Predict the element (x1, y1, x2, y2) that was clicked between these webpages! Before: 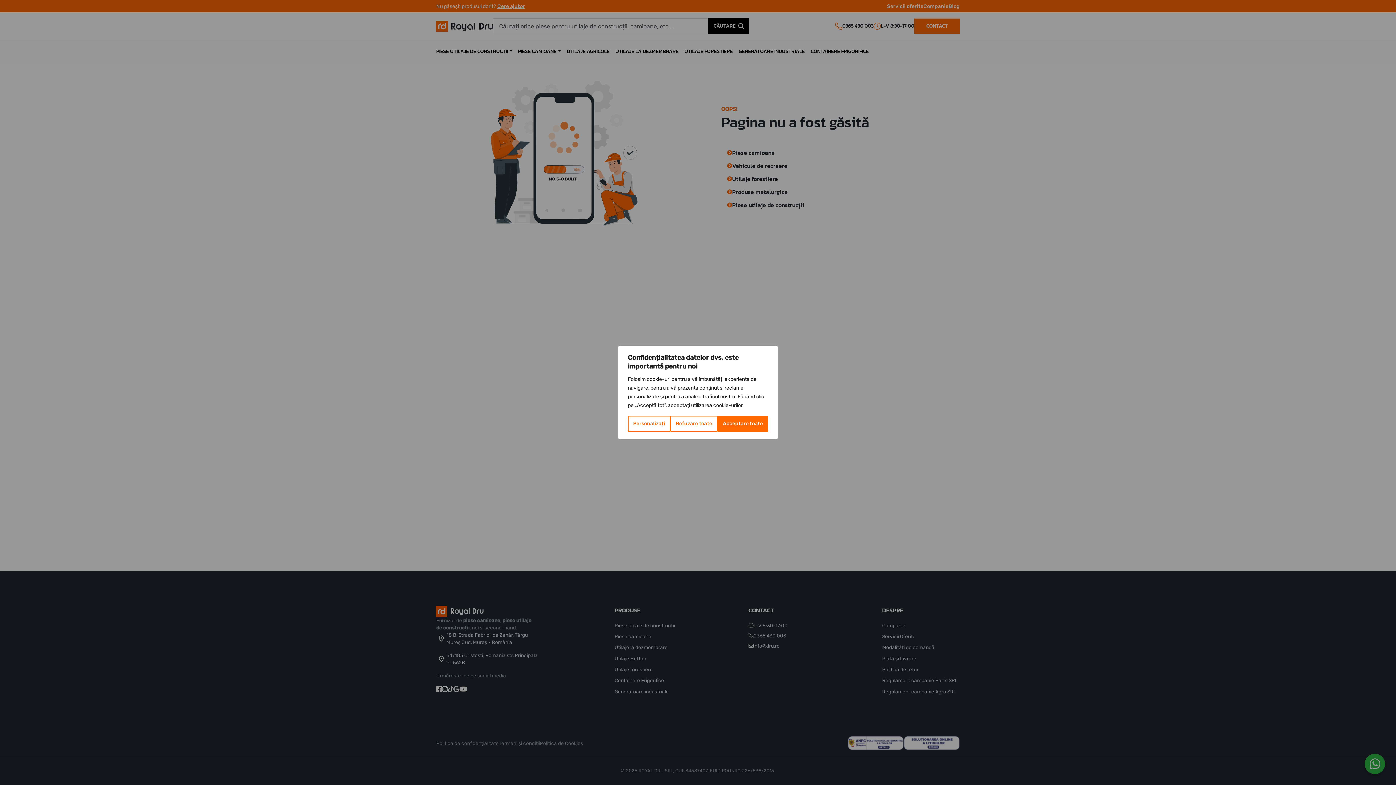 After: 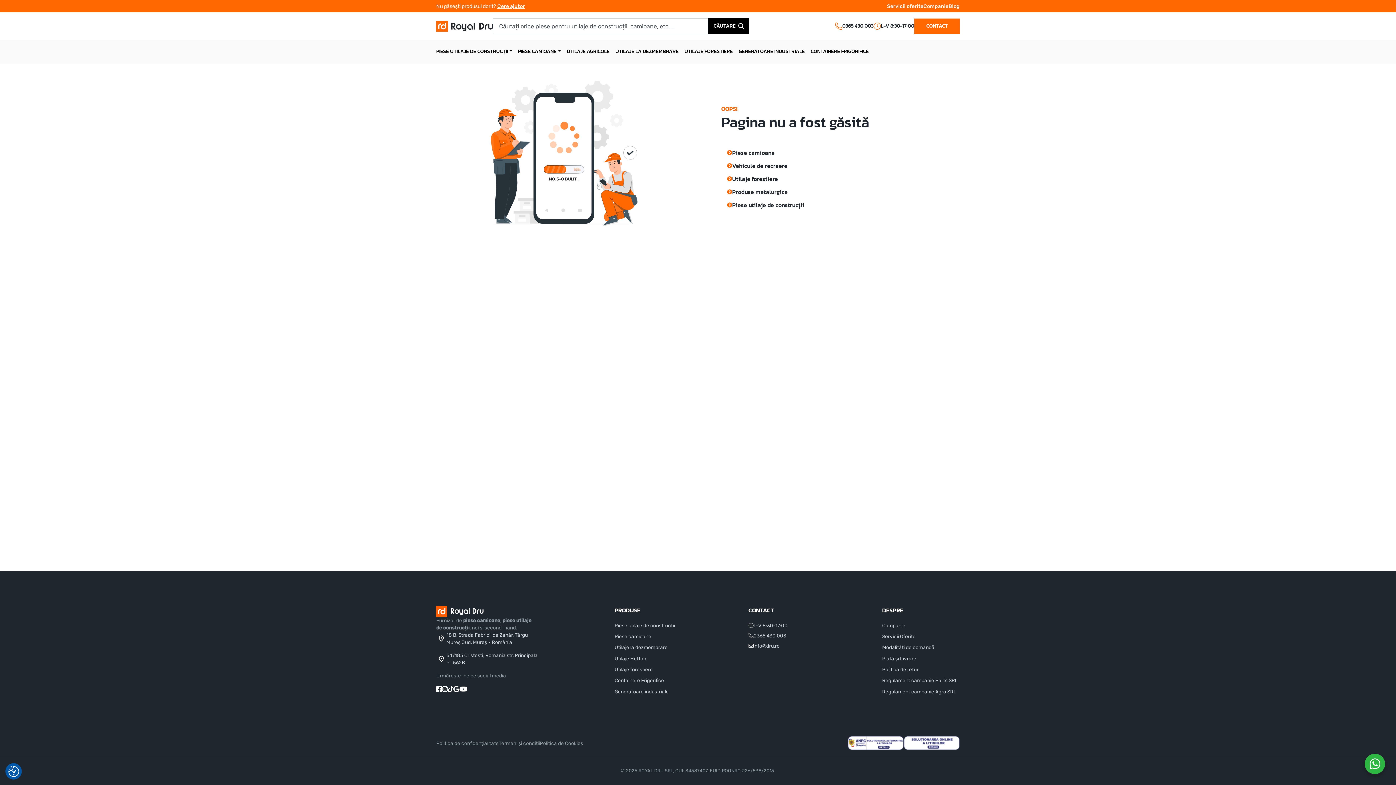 Action: label: Refuzare toate bbox: (670, 416, 717, 432)